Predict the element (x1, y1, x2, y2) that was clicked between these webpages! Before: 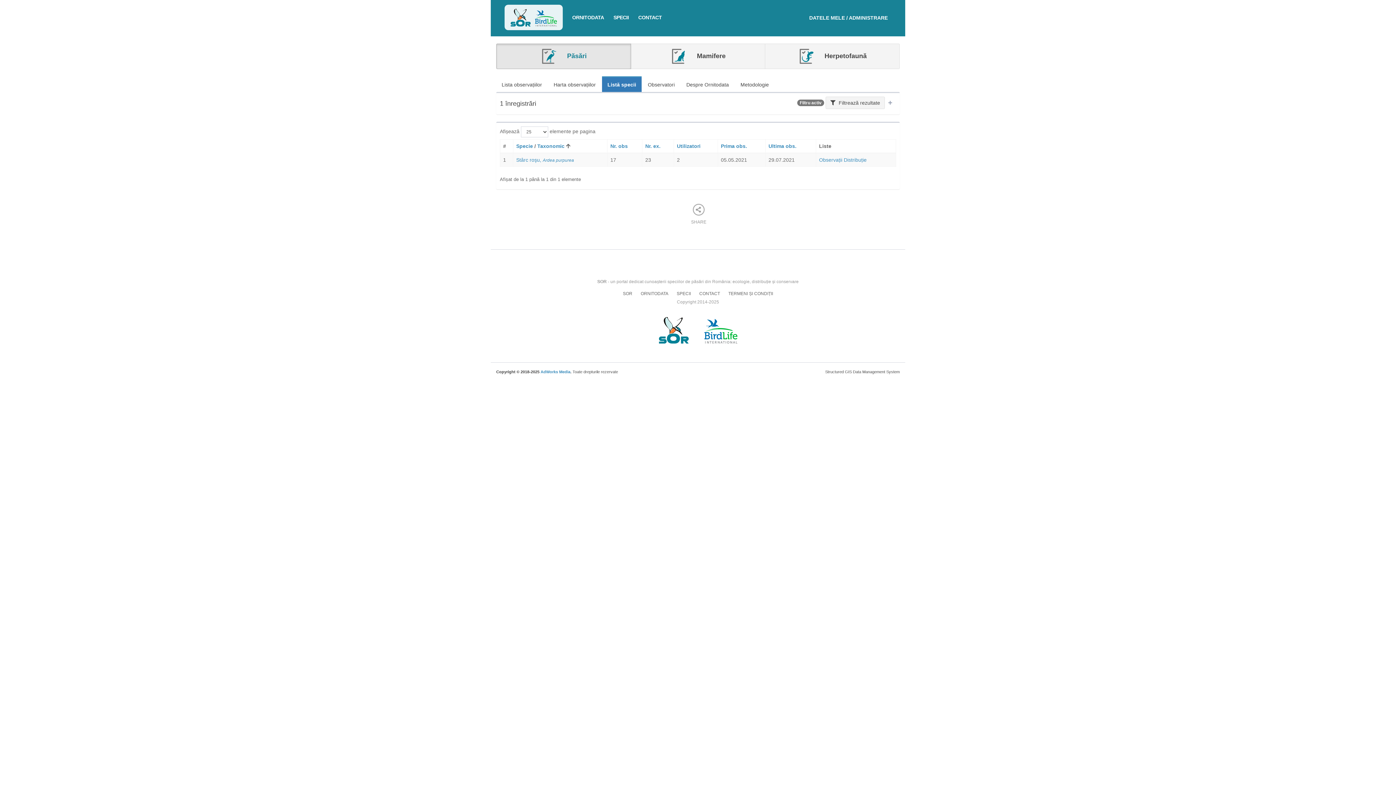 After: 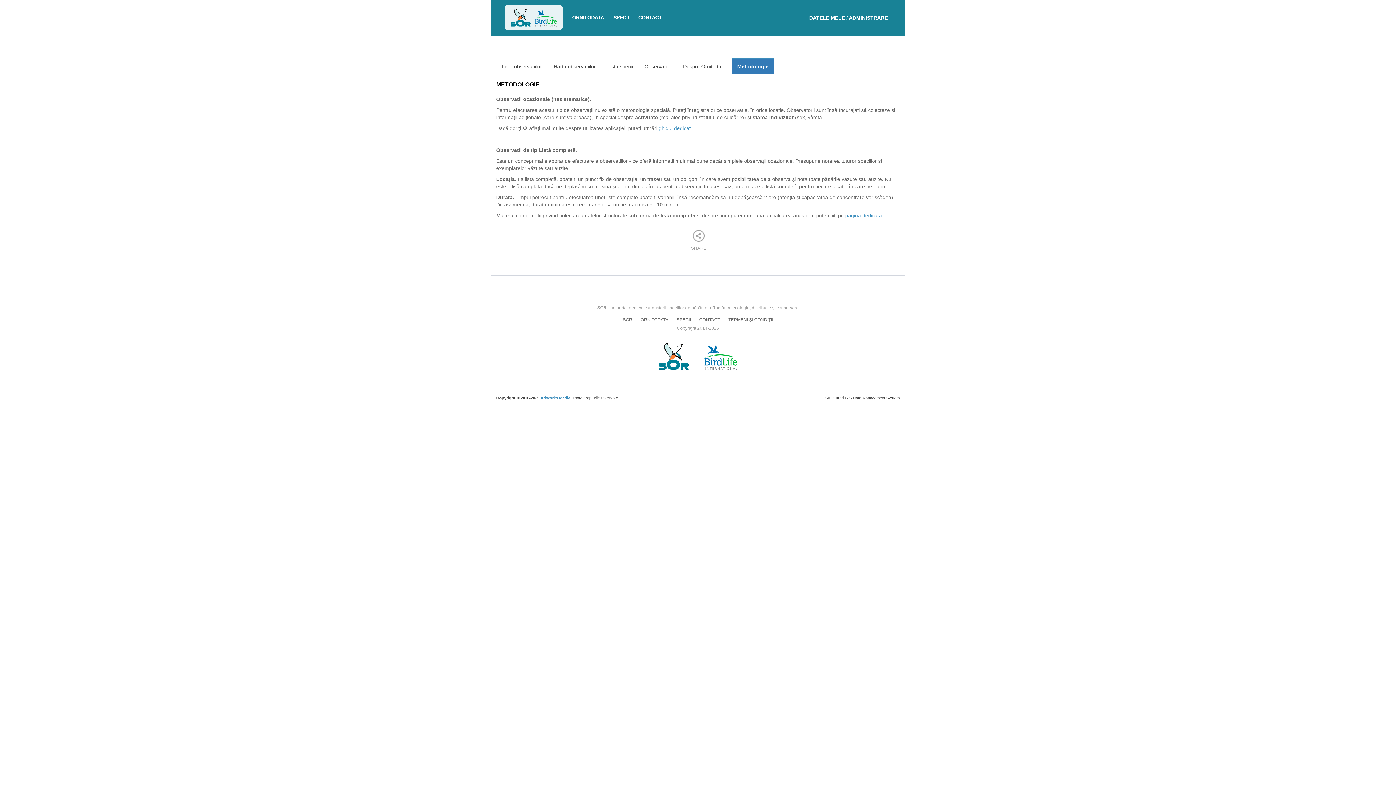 Action: label: Metodologie bbox: (735, 76, 774, 92)